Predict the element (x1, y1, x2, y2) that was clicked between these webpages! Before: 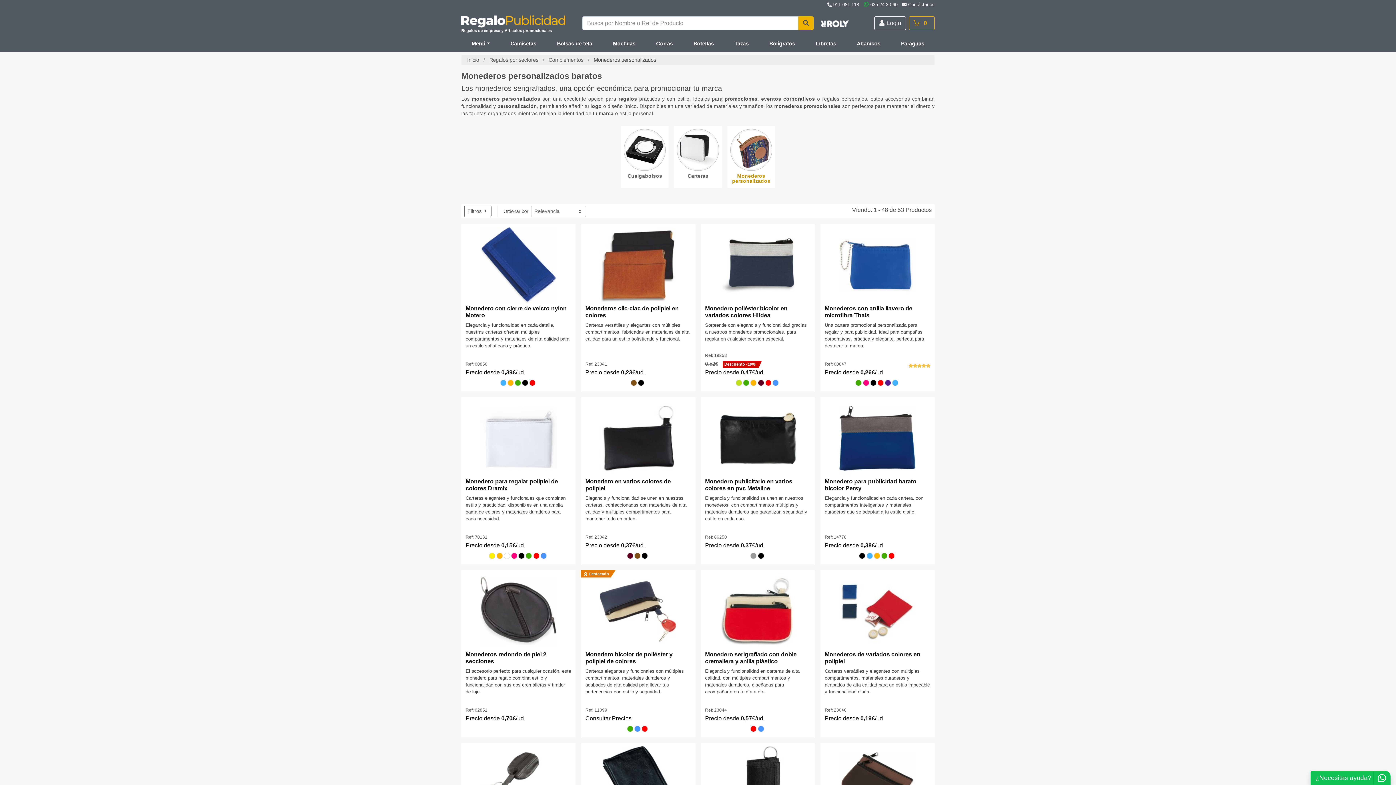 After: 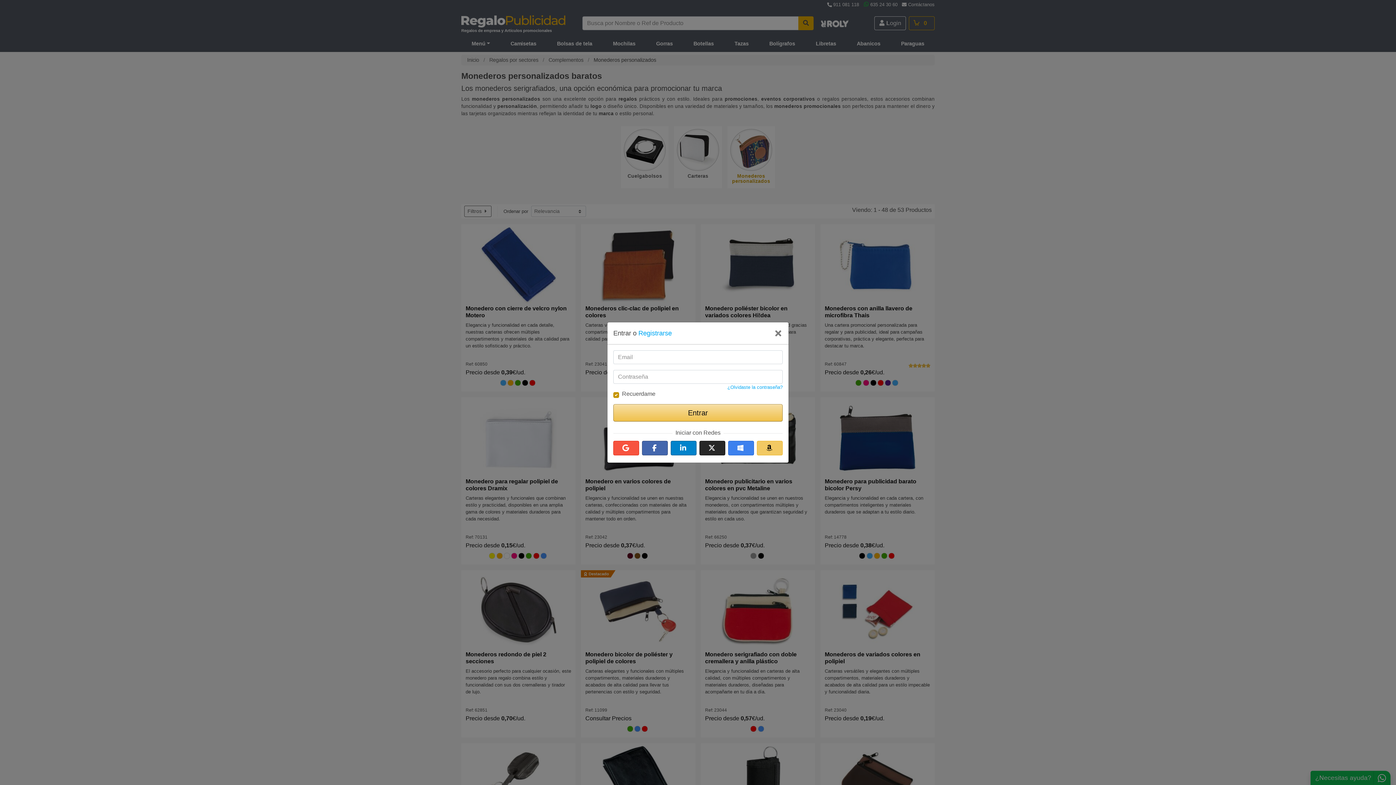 Action: bbox: (874, 16, 906, 30) label:  Login